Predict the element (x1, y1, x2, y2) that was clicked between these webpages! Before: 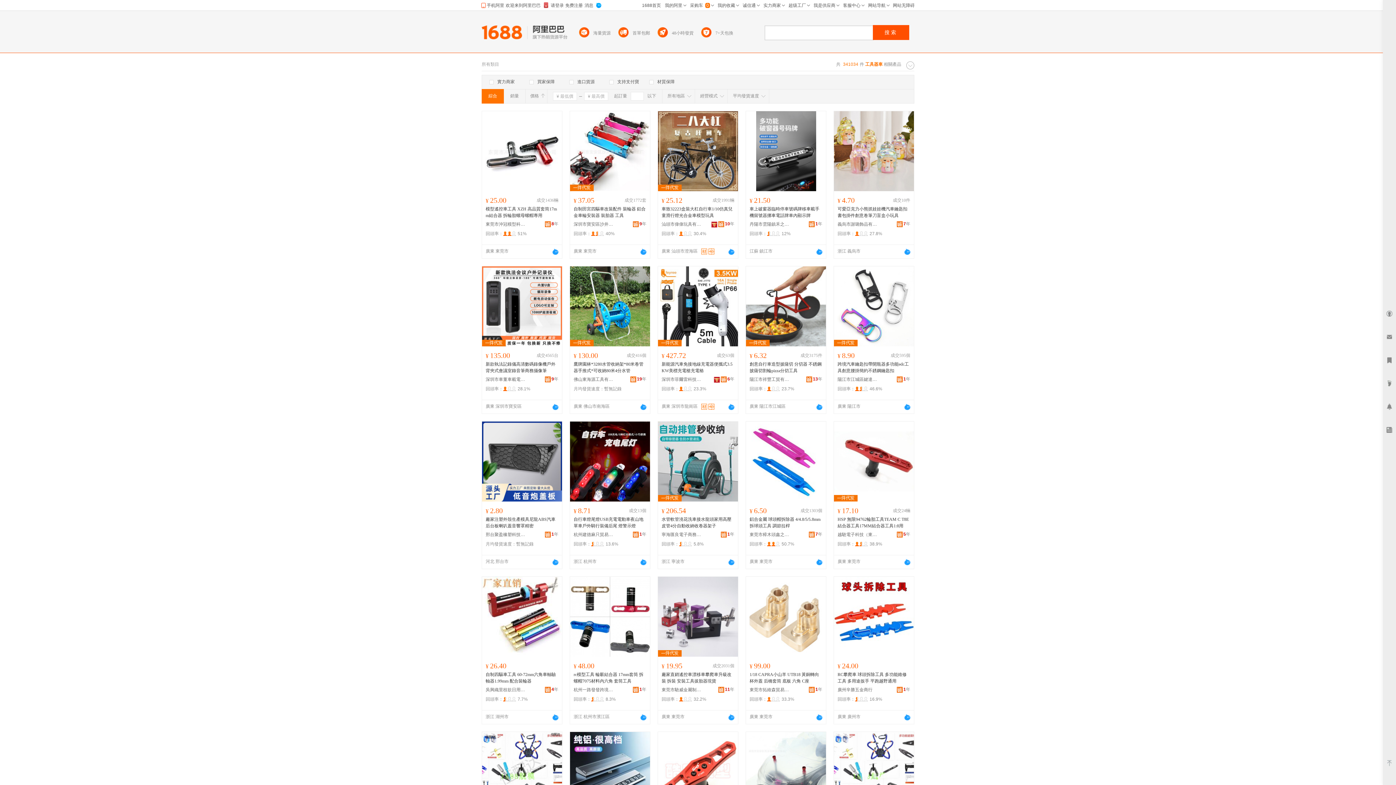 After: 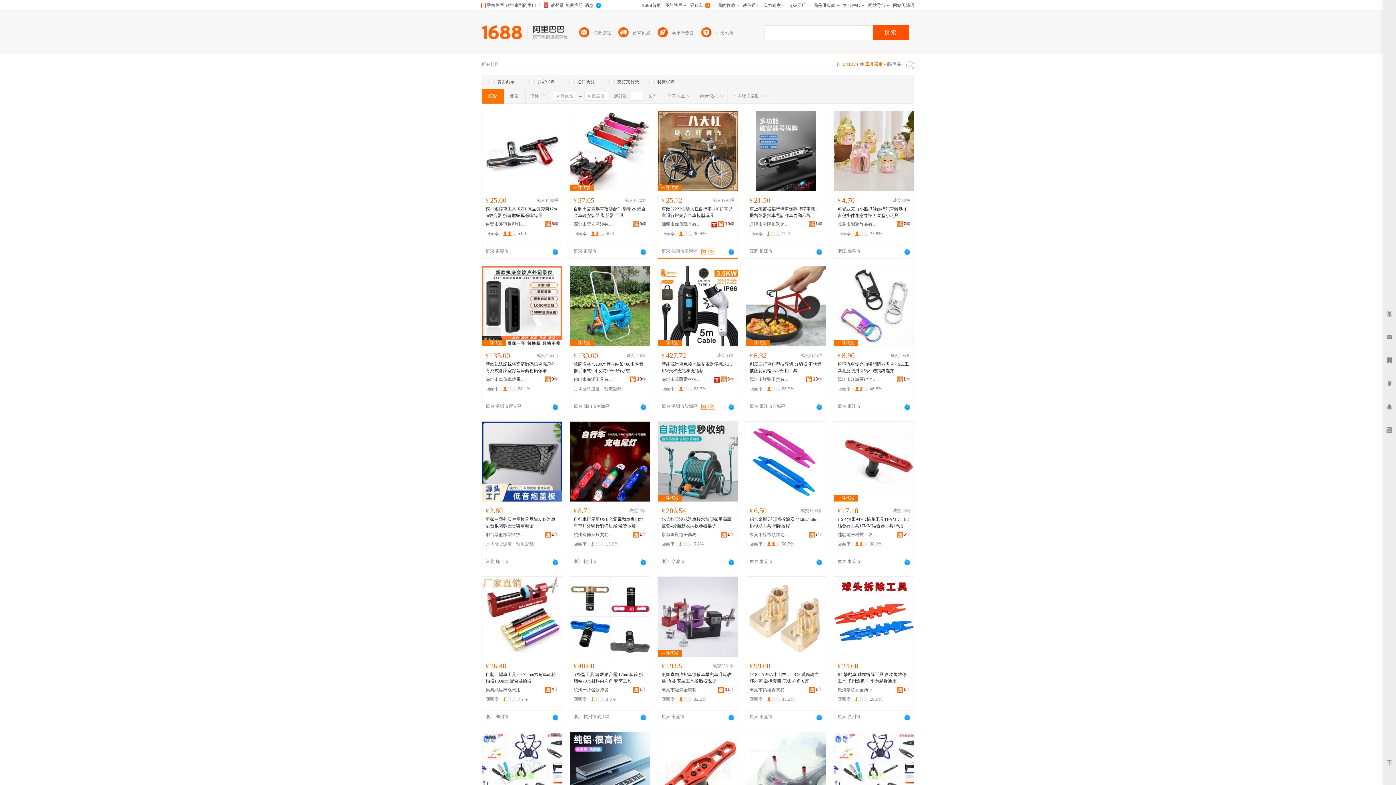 Action: bbox: (701, 248, 708, 255)